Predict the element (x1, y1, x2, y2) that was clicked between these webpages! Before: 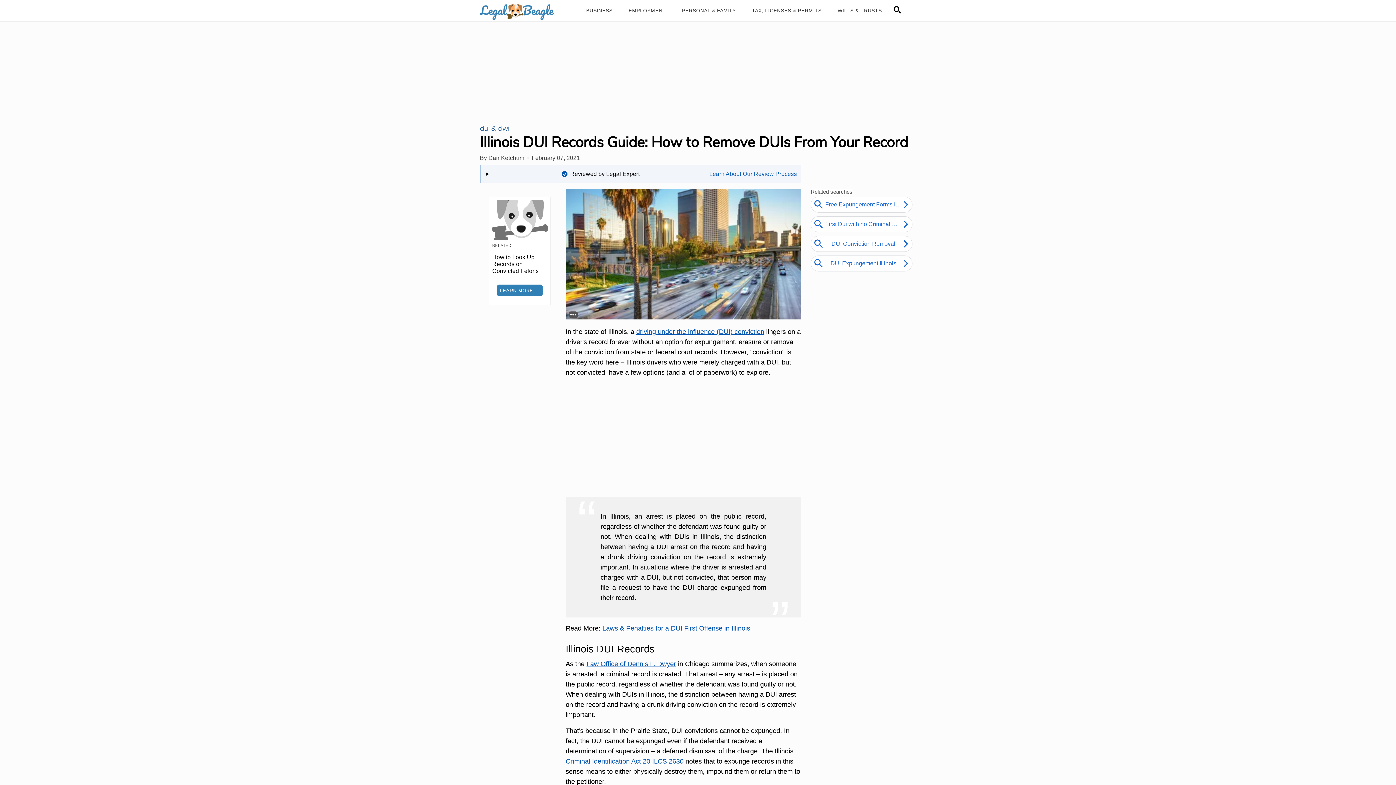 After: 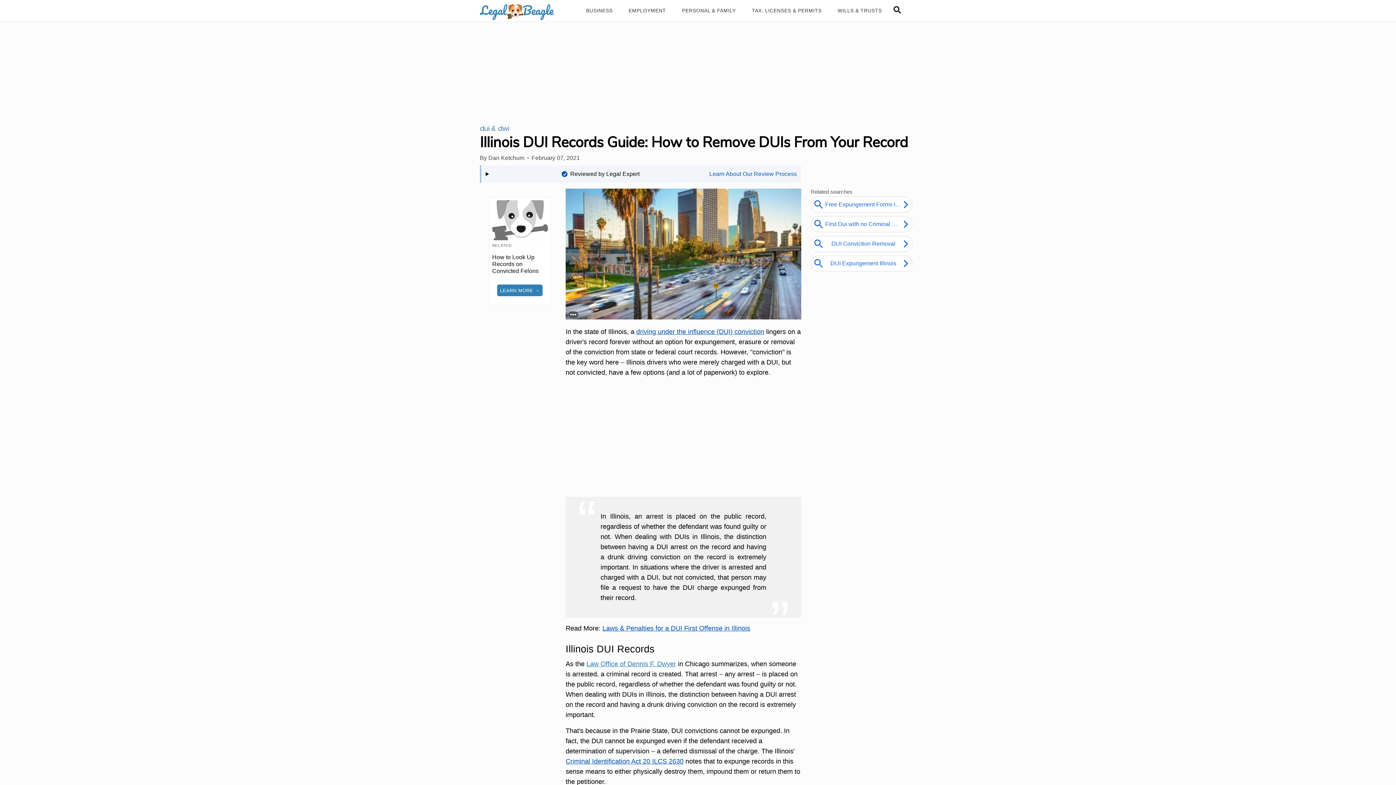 Action: label: Law Office of Dennis F. Dwyer bbox: (586, 660, 676, 667)